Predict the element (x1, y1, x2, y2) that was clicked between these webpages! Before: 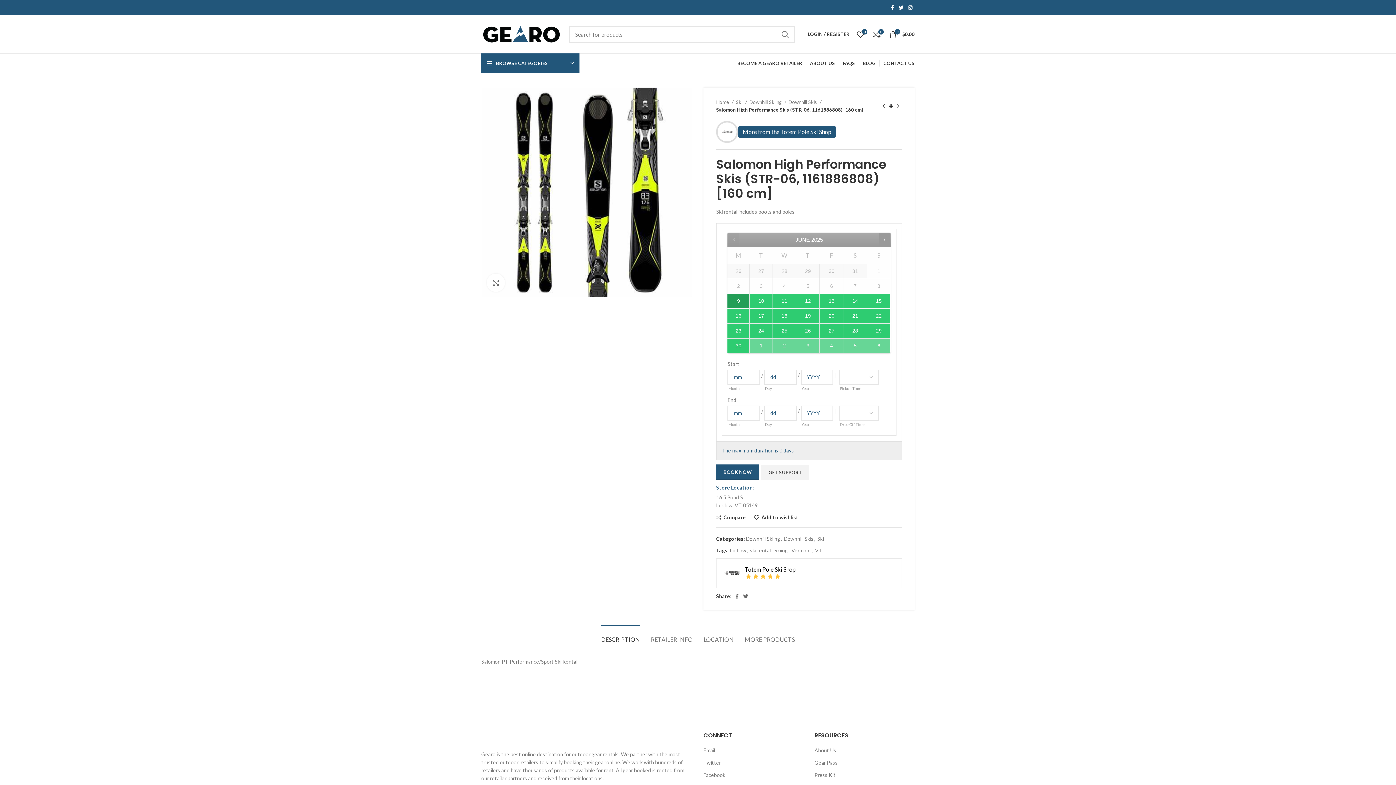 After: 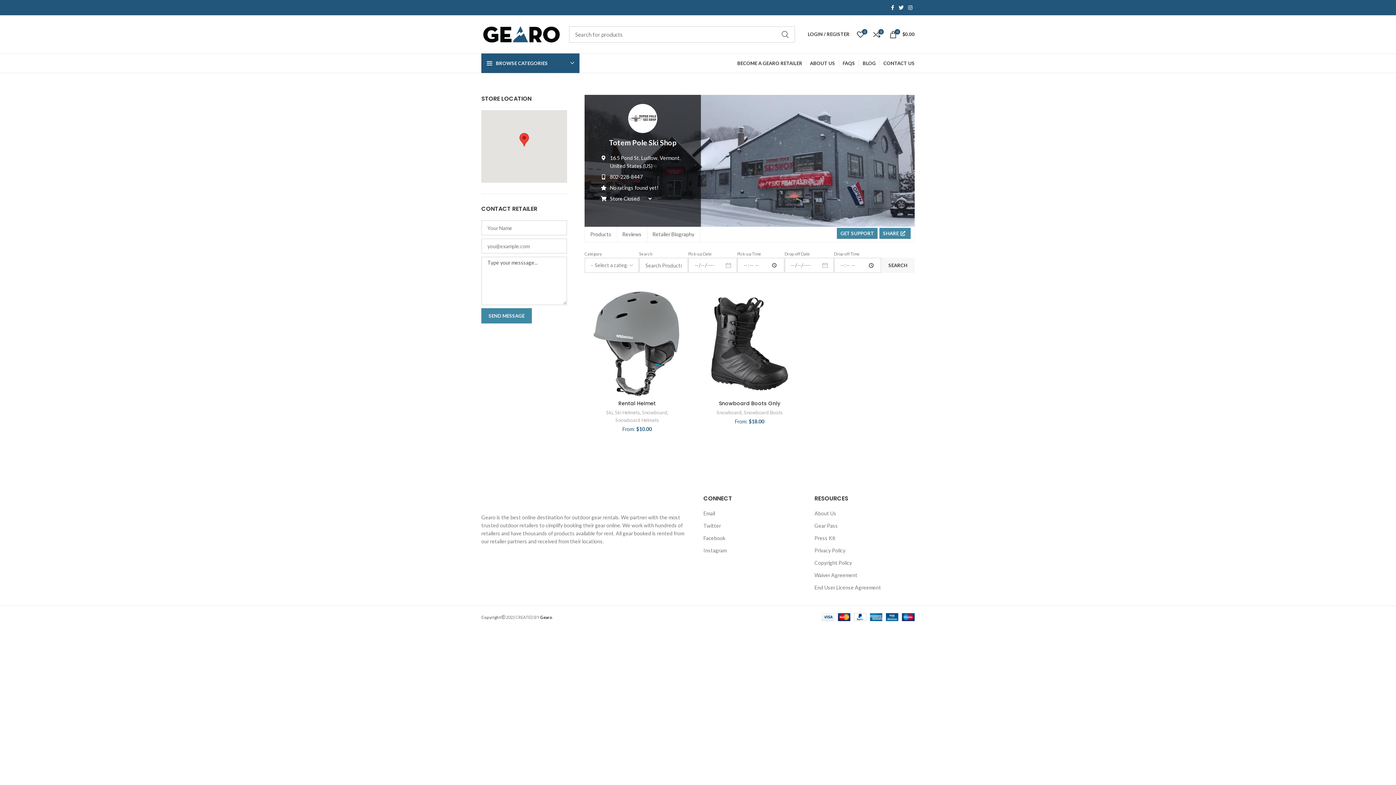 Action: bbox: (745, 565, 799, 573) label: Totem Pole Ski Shop